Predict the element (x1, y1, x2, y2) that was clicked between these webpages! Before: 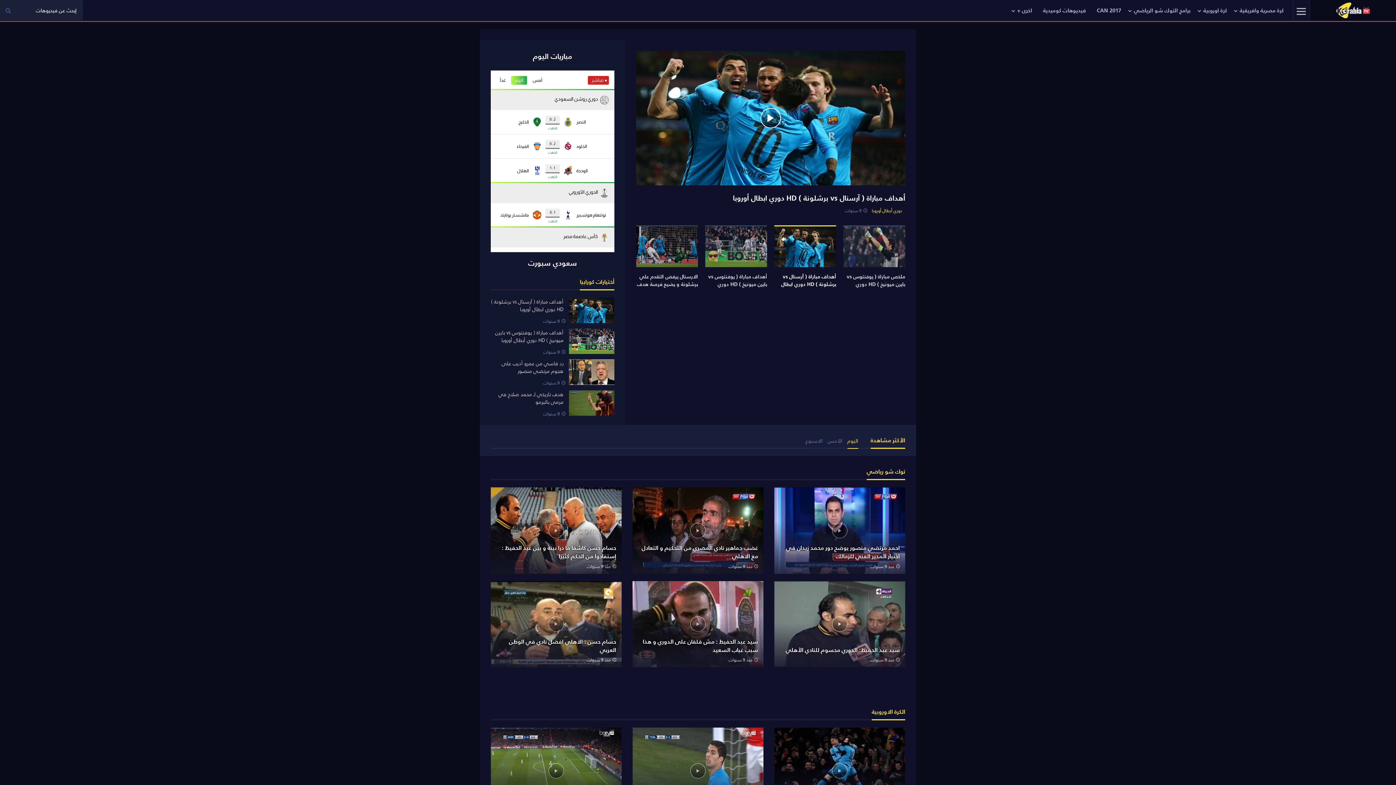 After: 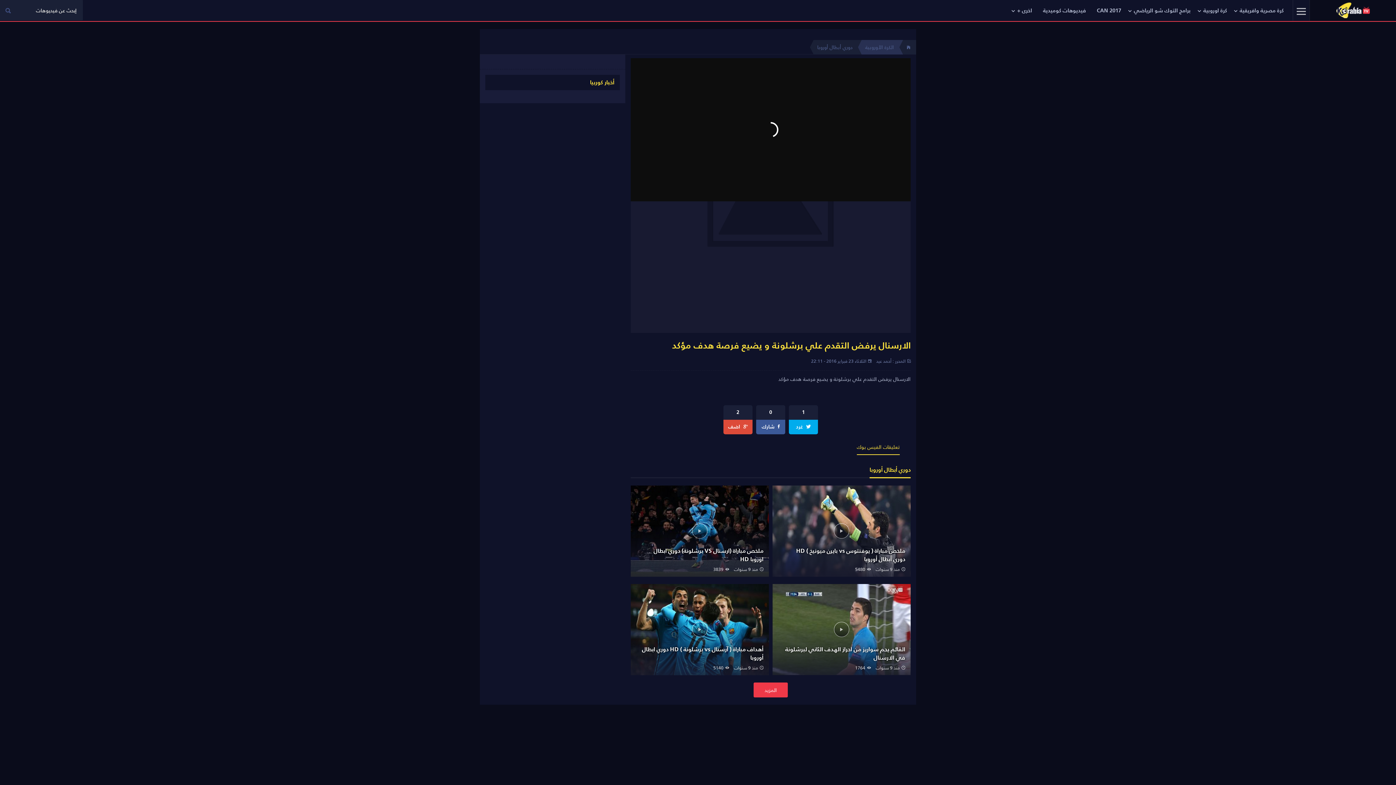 Action: bbox: (636, 226, 698, 267)